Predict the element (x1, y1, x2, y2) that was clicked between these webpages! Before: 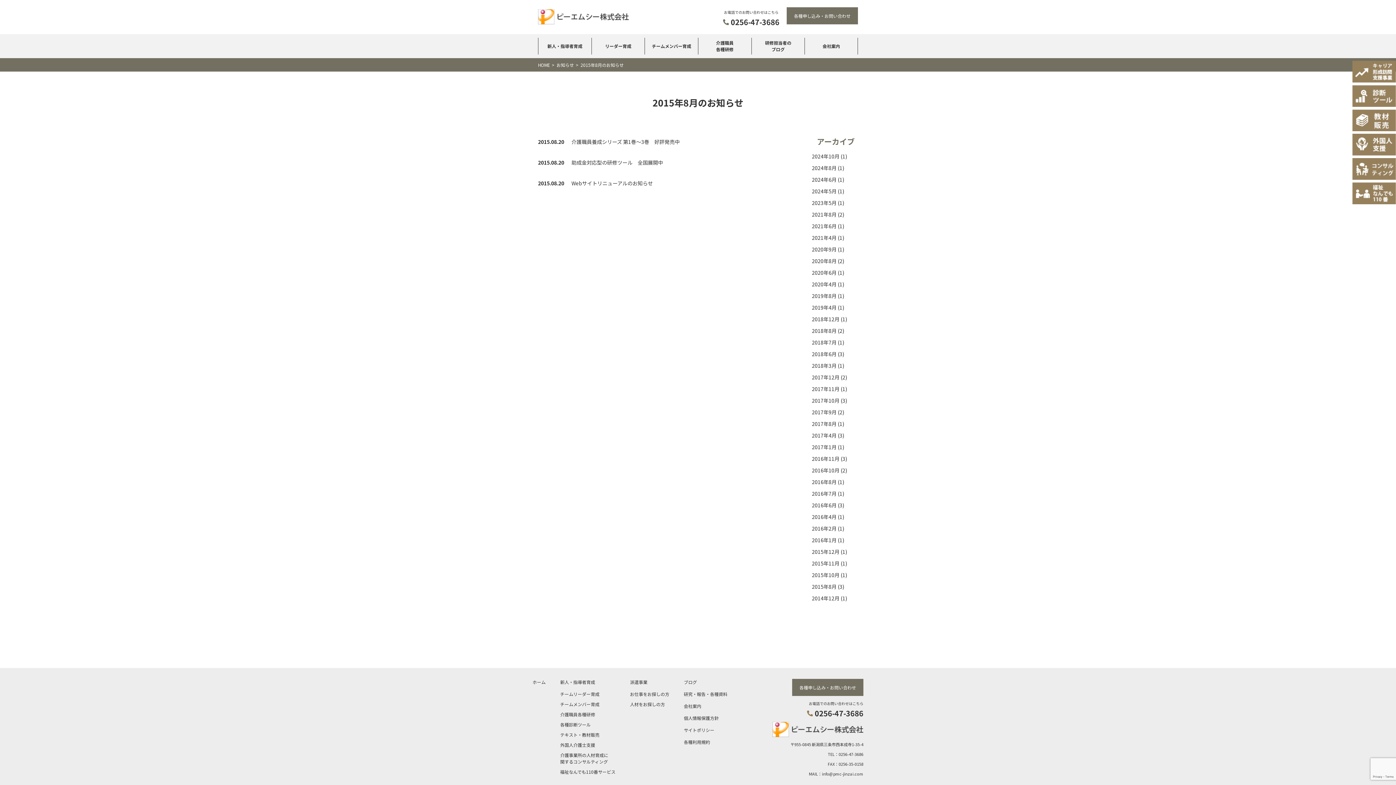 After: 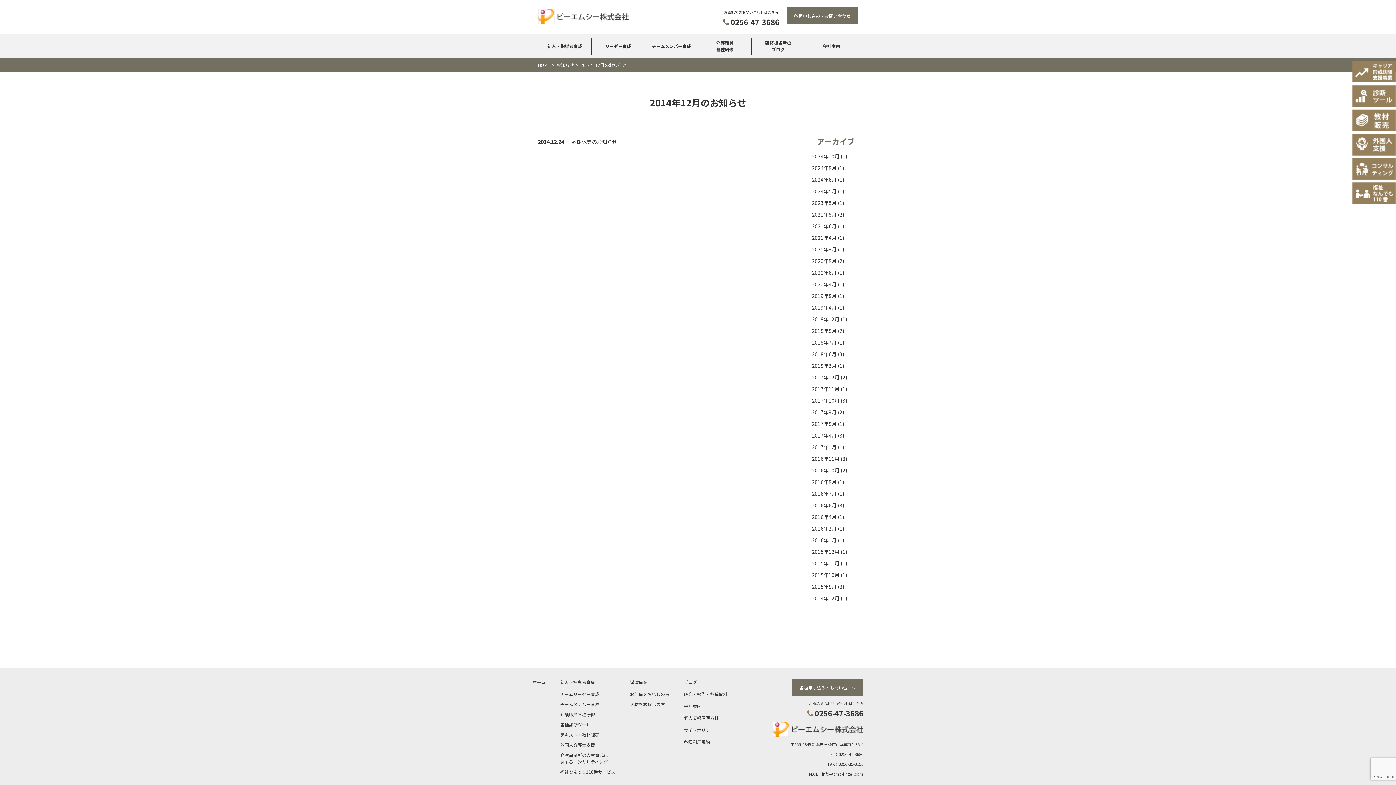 Action: bbox: (812, 594, 839, 602) label: 2014年12月